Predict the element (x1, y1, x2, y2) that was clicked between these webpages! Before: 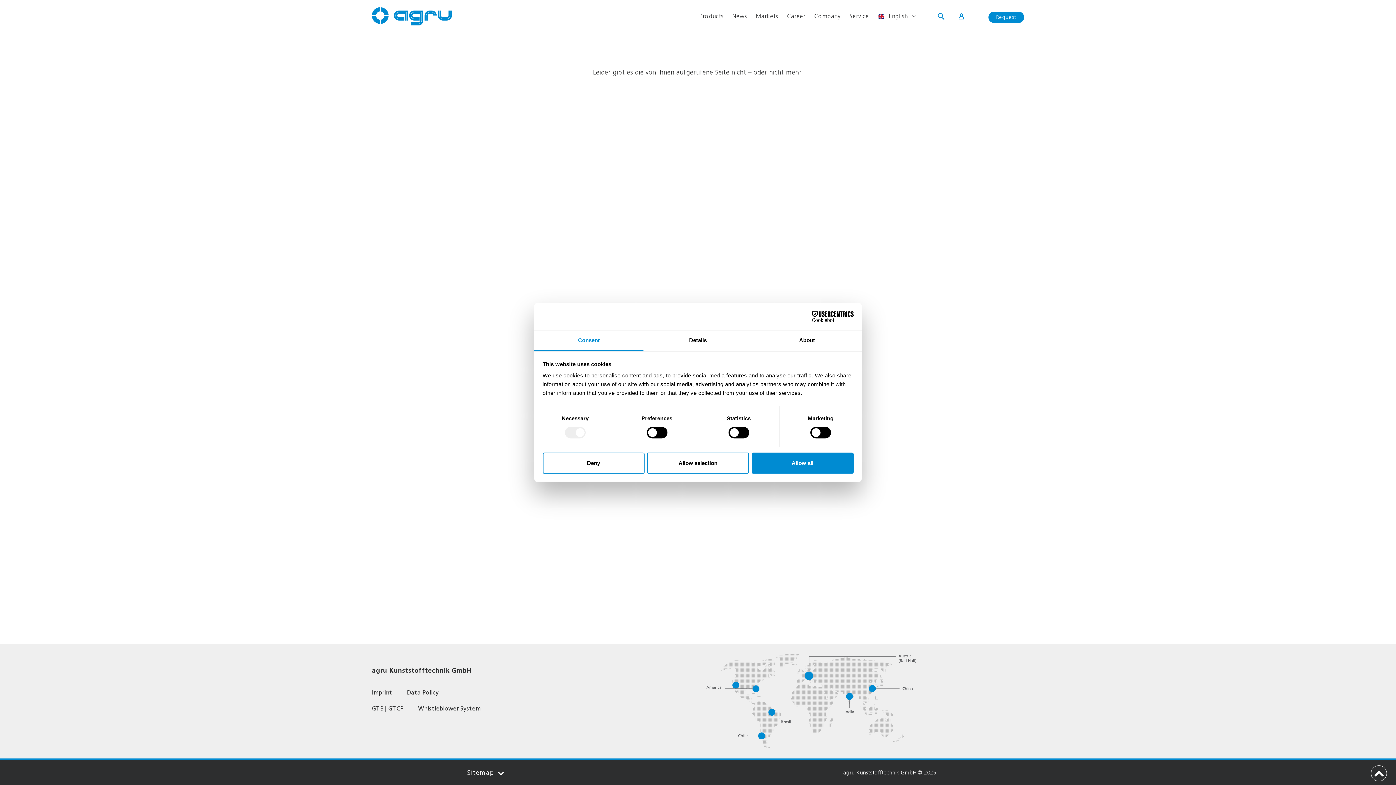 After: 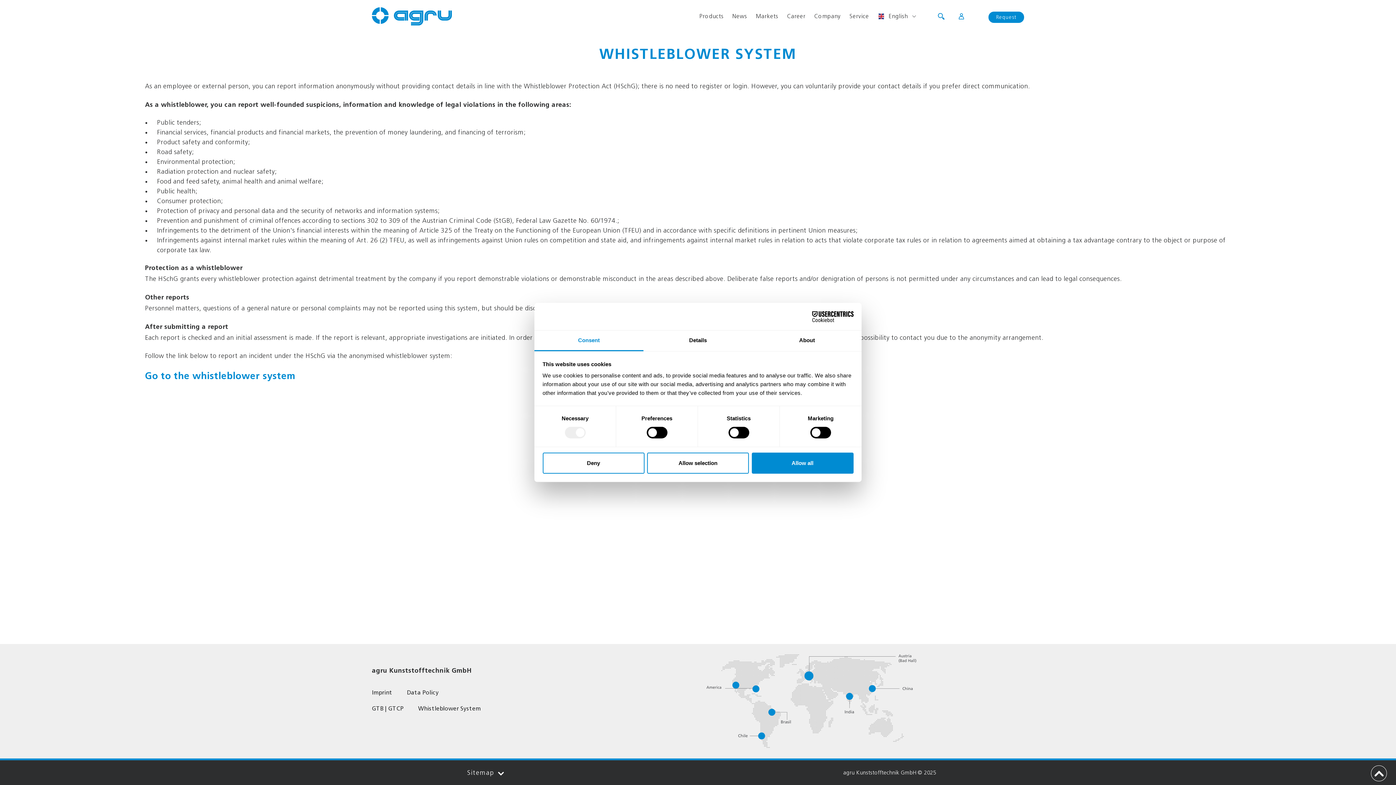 Action: bbox: (414, 702, 484, 715) label: Whistleblower System